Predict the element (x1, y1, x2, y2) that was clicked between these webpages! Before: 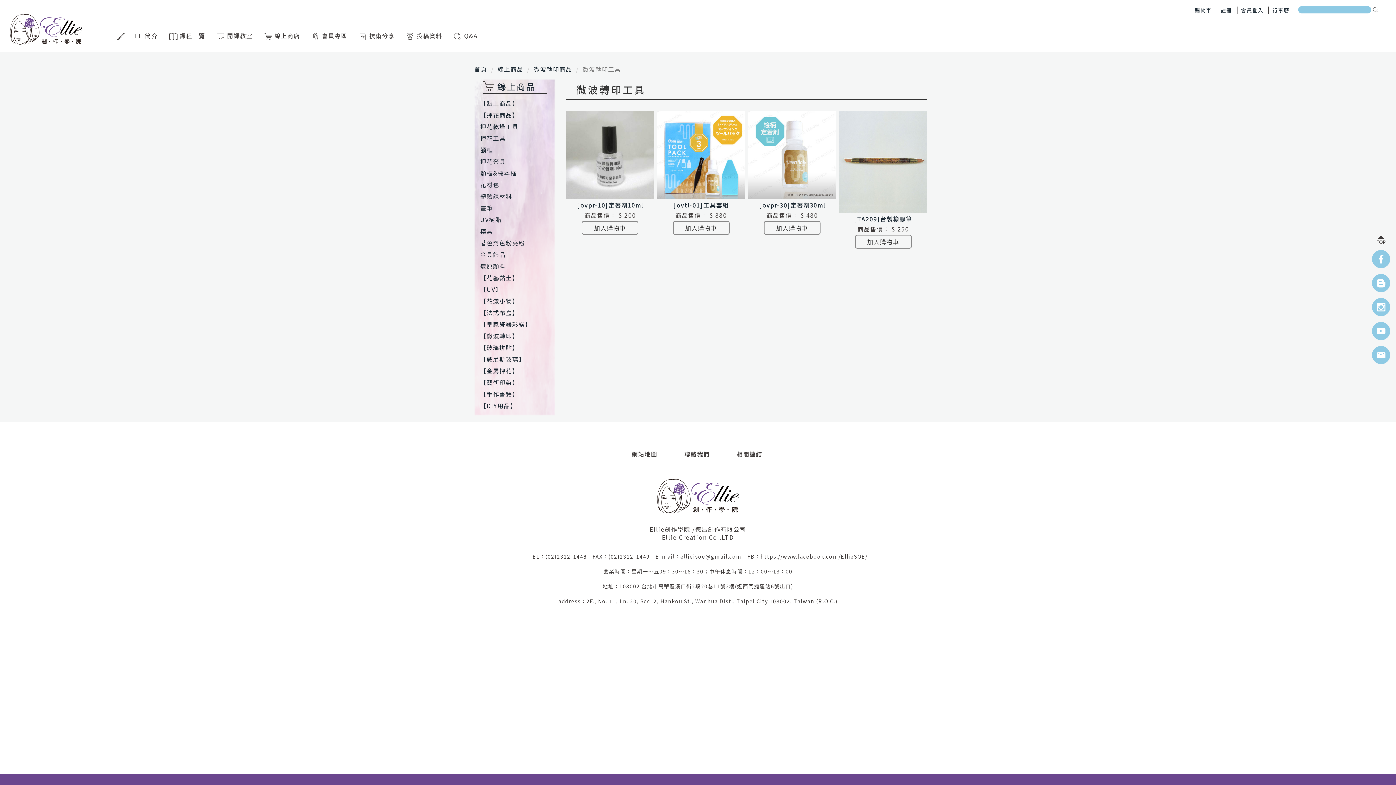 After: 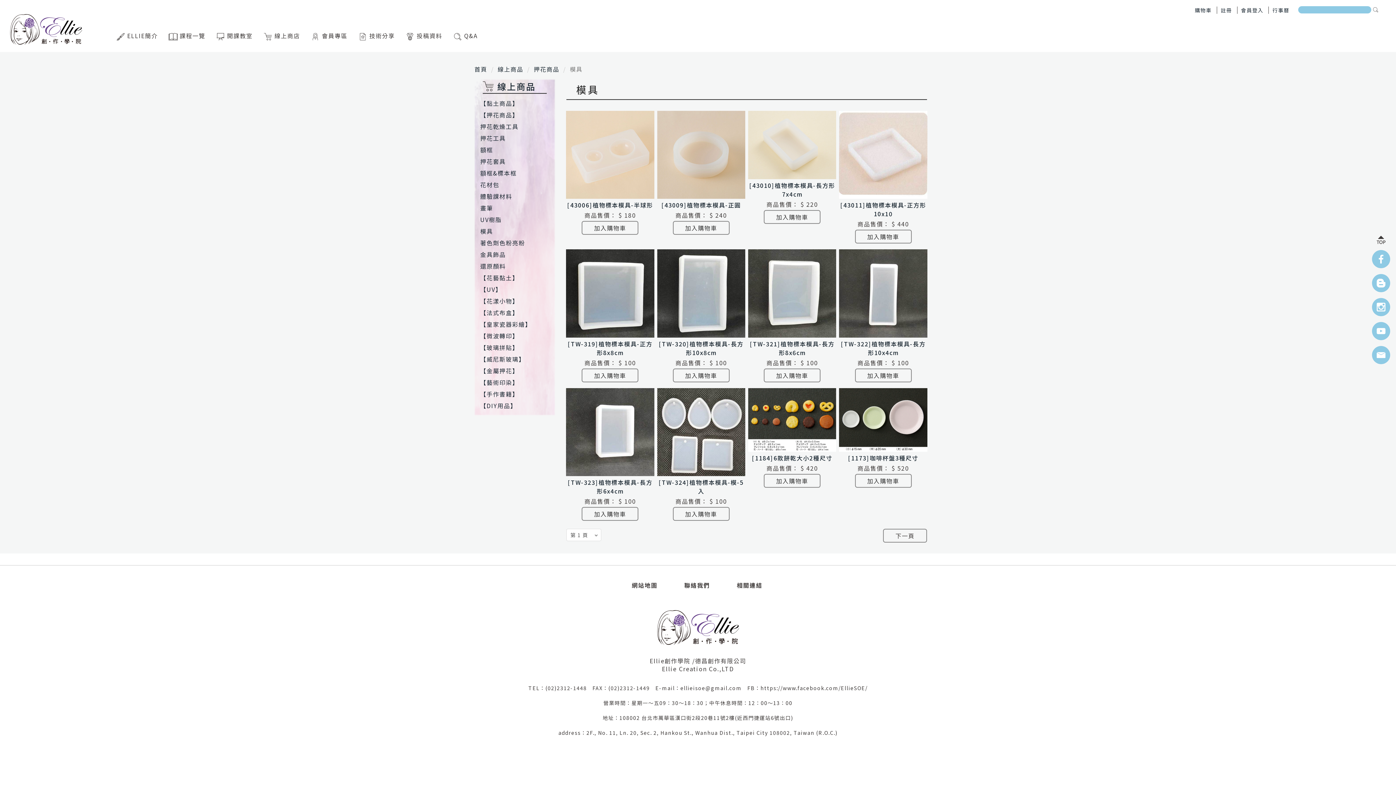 Action: label: 模具 bbox: (478, 225, 551, 237)